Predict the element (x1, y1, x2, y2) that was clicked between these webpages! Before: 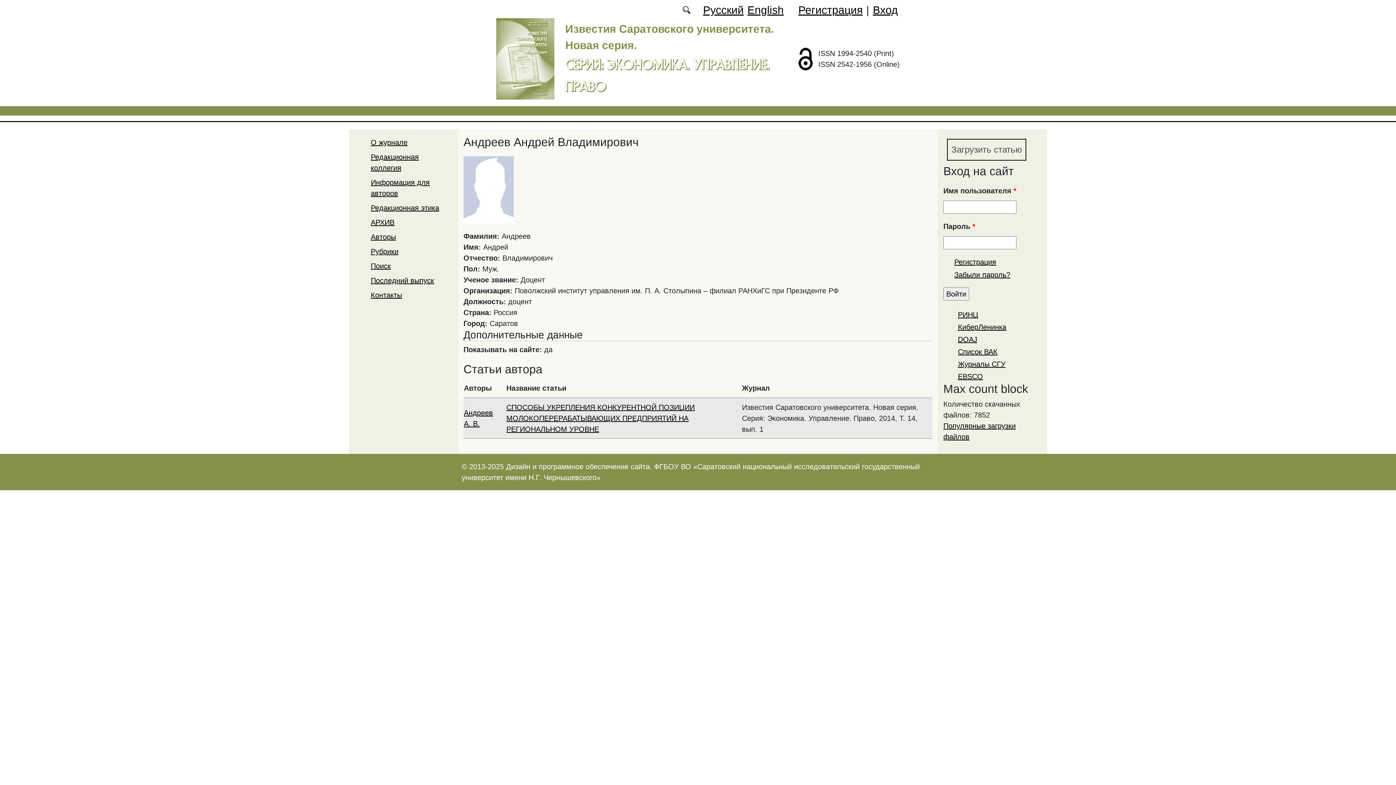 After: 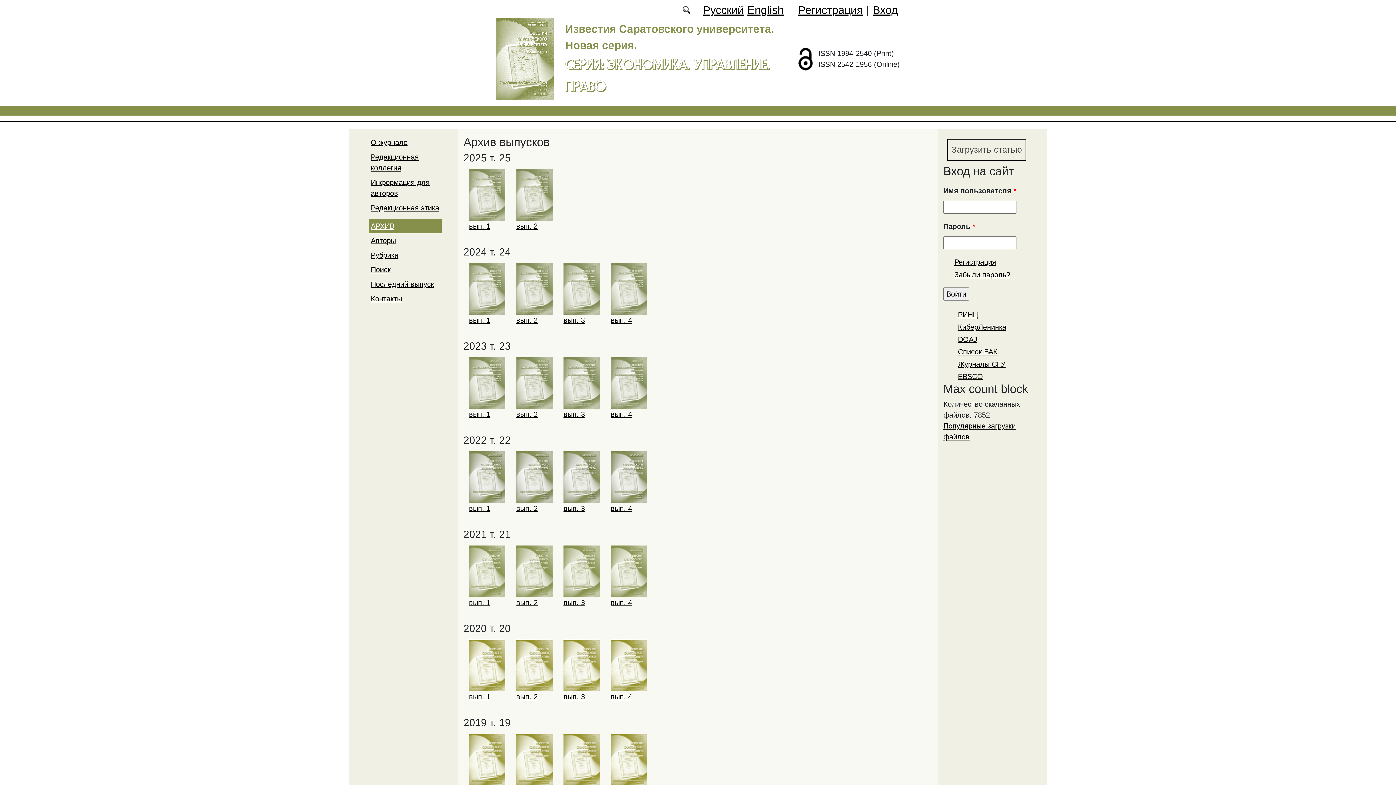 Action: label: АРХИВ bbox: (370, 218, 394, 226)